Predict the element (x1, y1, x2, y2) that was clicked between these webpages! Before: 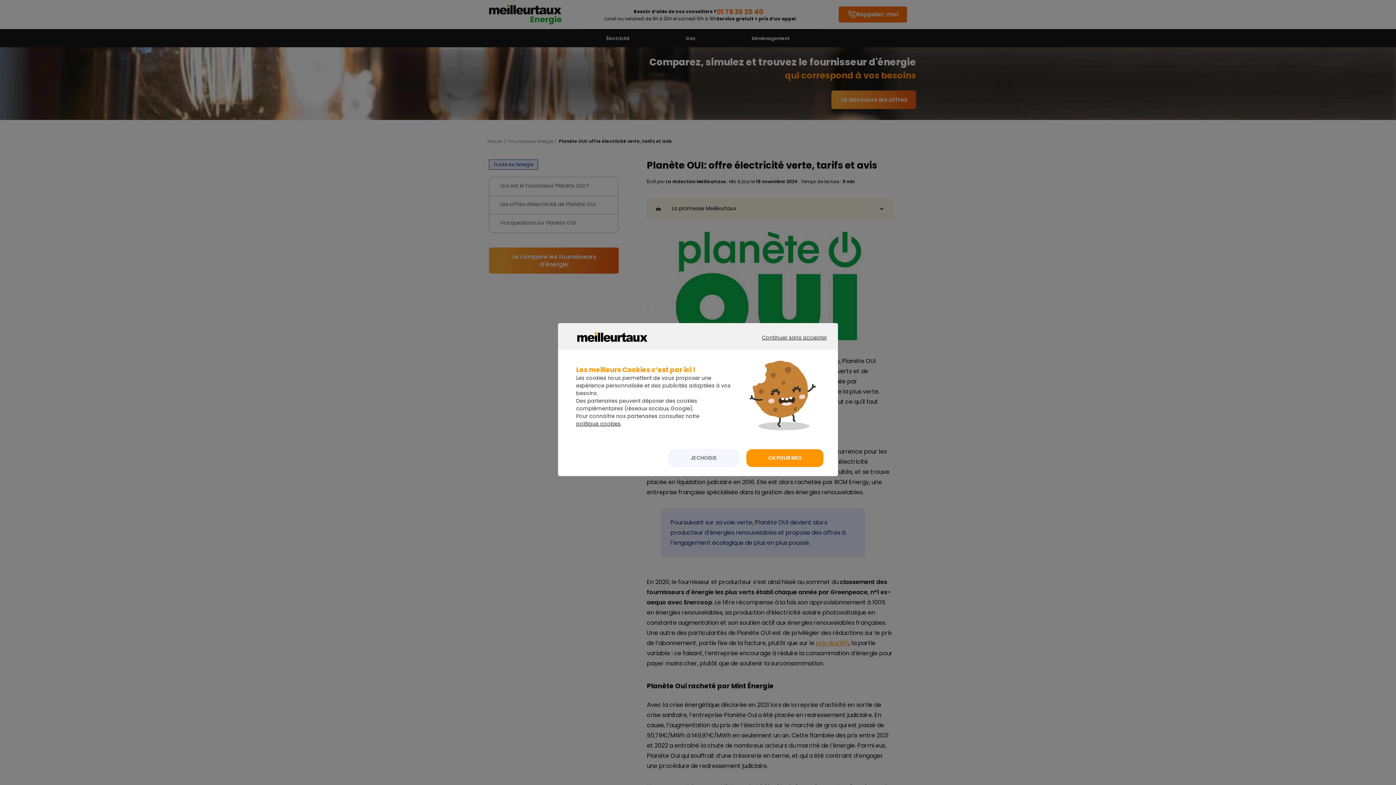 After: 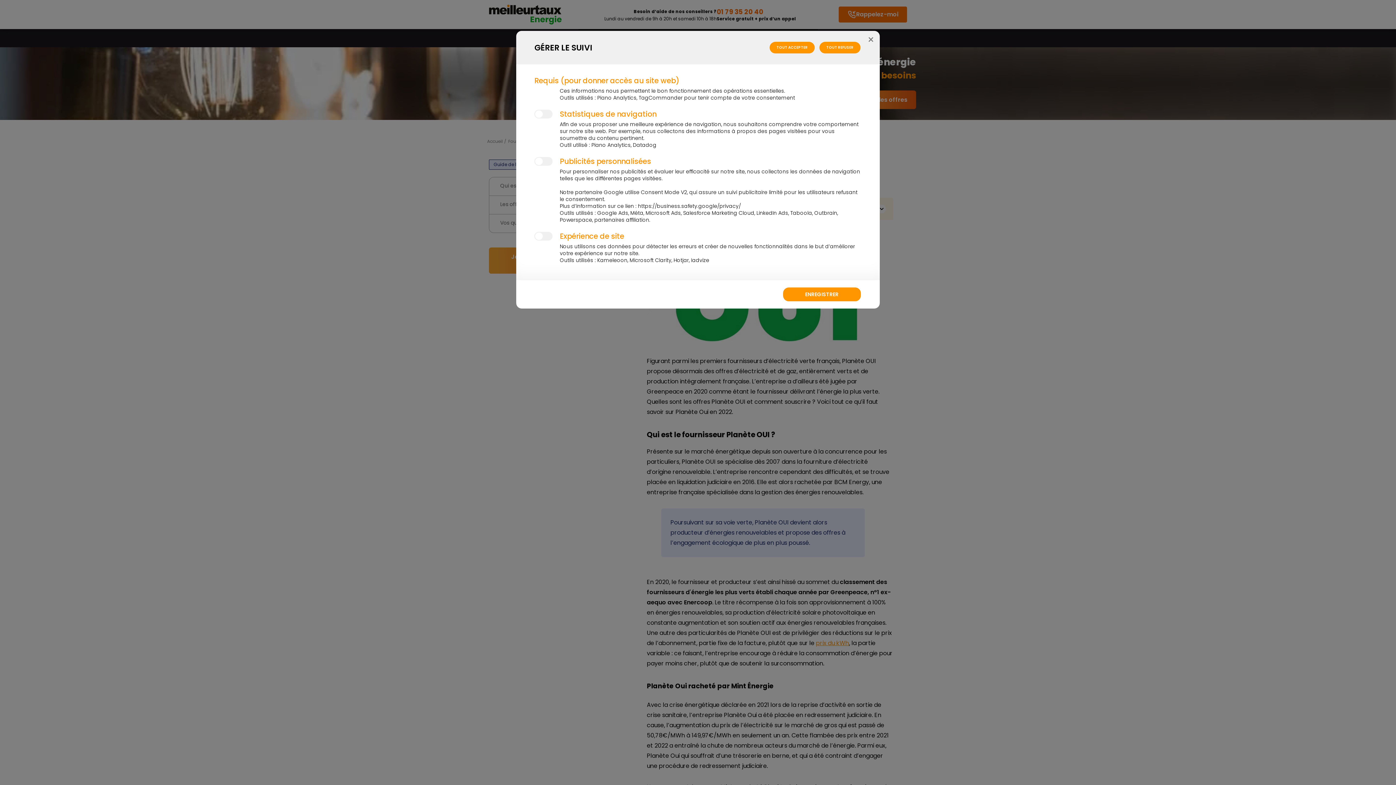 Action: label: JE CHOISIS bbox: (668, 449, 739, 467)